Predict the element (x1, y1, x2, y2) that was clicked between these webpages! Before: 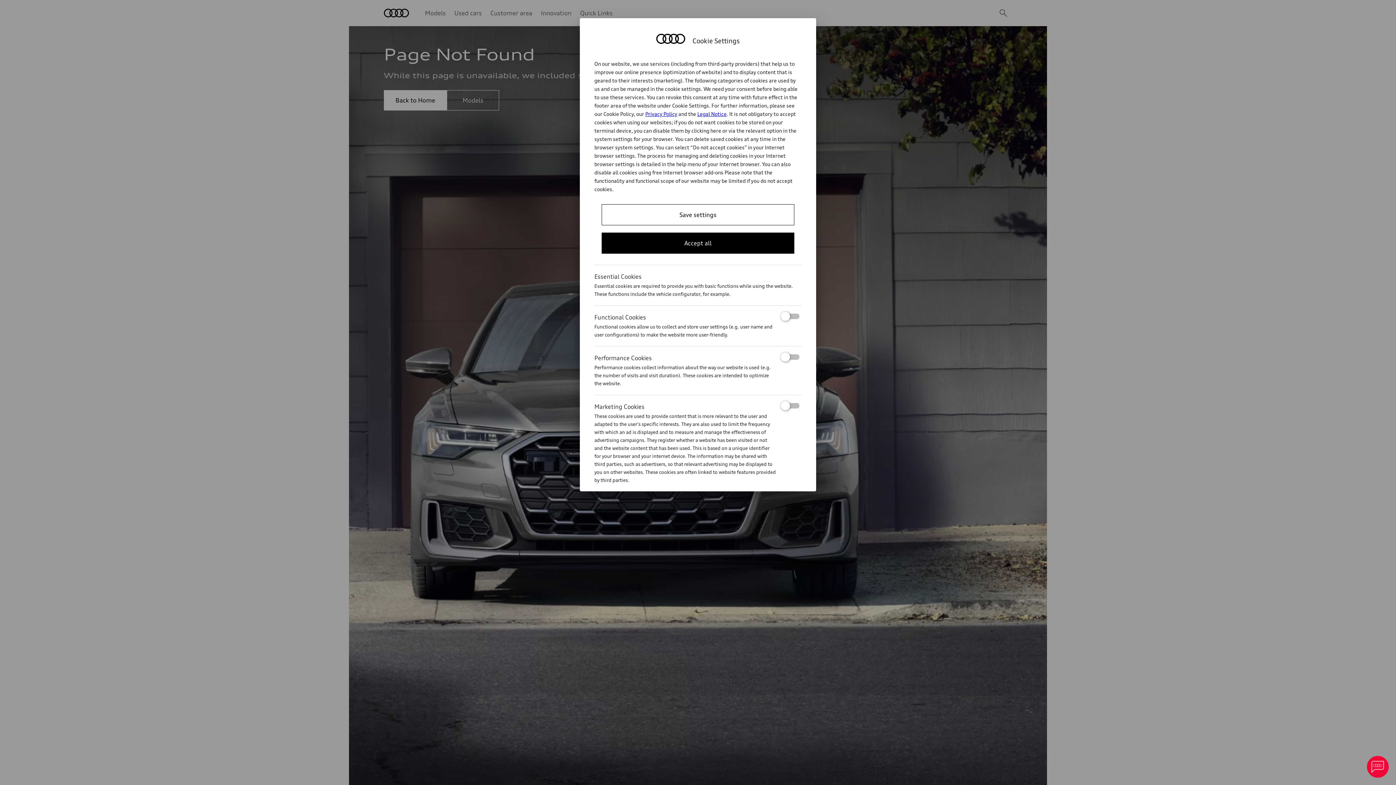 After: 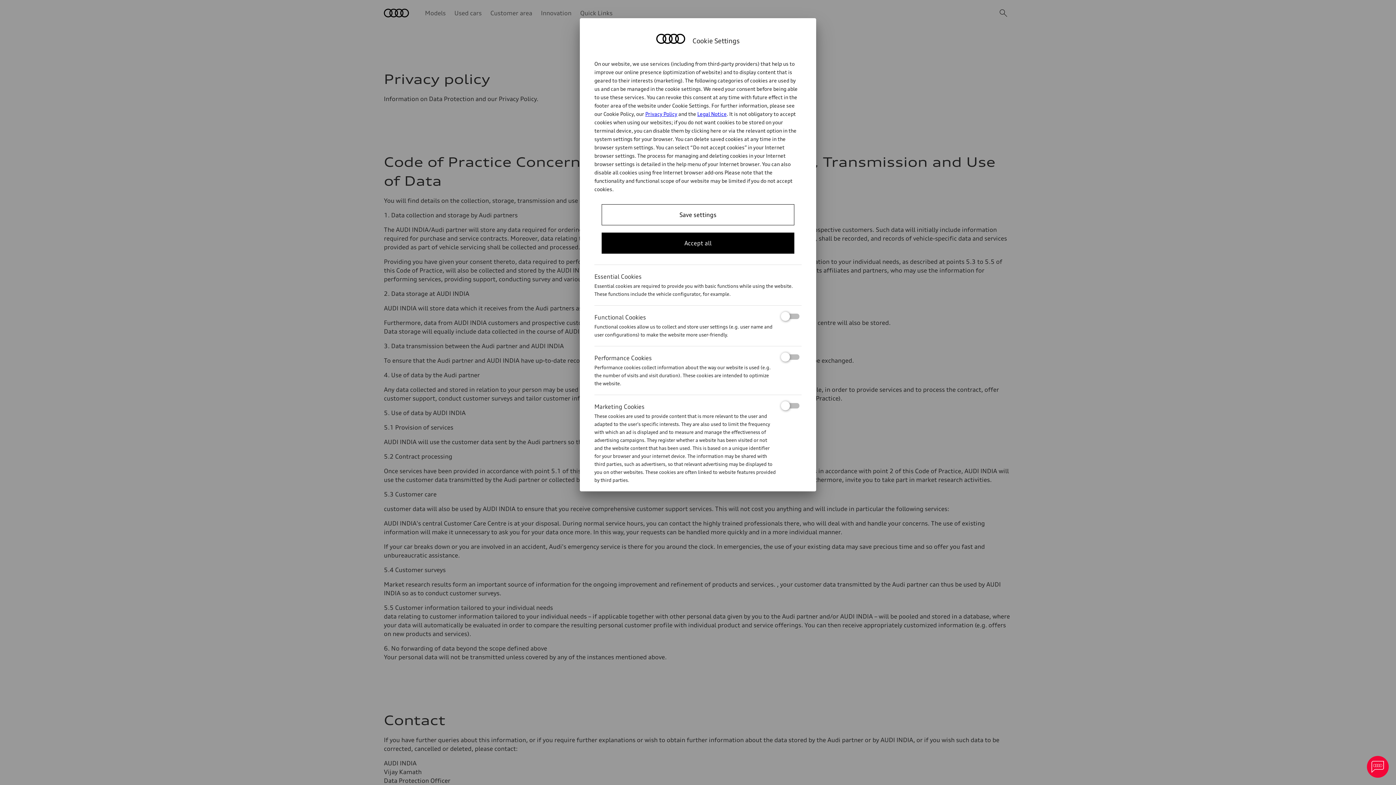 Action: label: Privacy Policy bbox: (645, 110, 677, 117)